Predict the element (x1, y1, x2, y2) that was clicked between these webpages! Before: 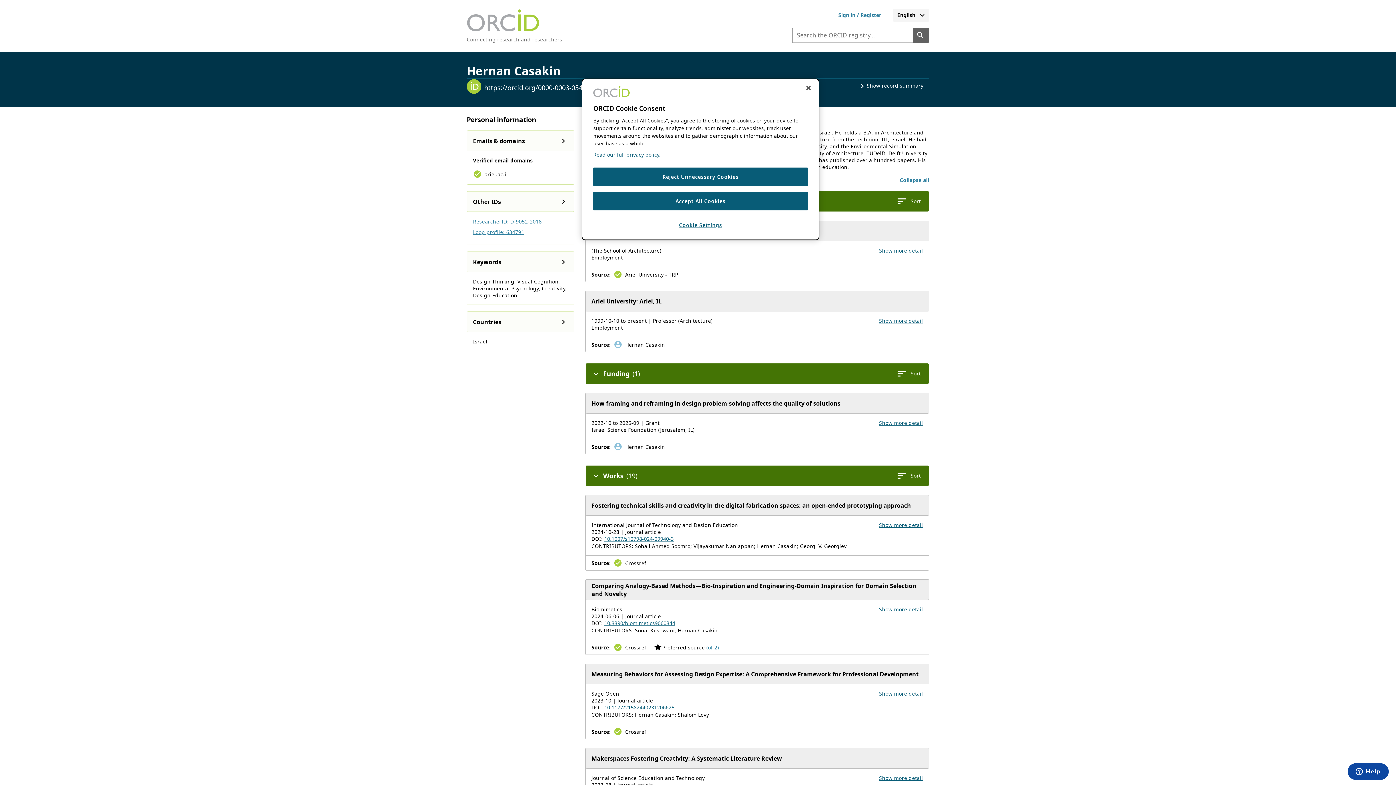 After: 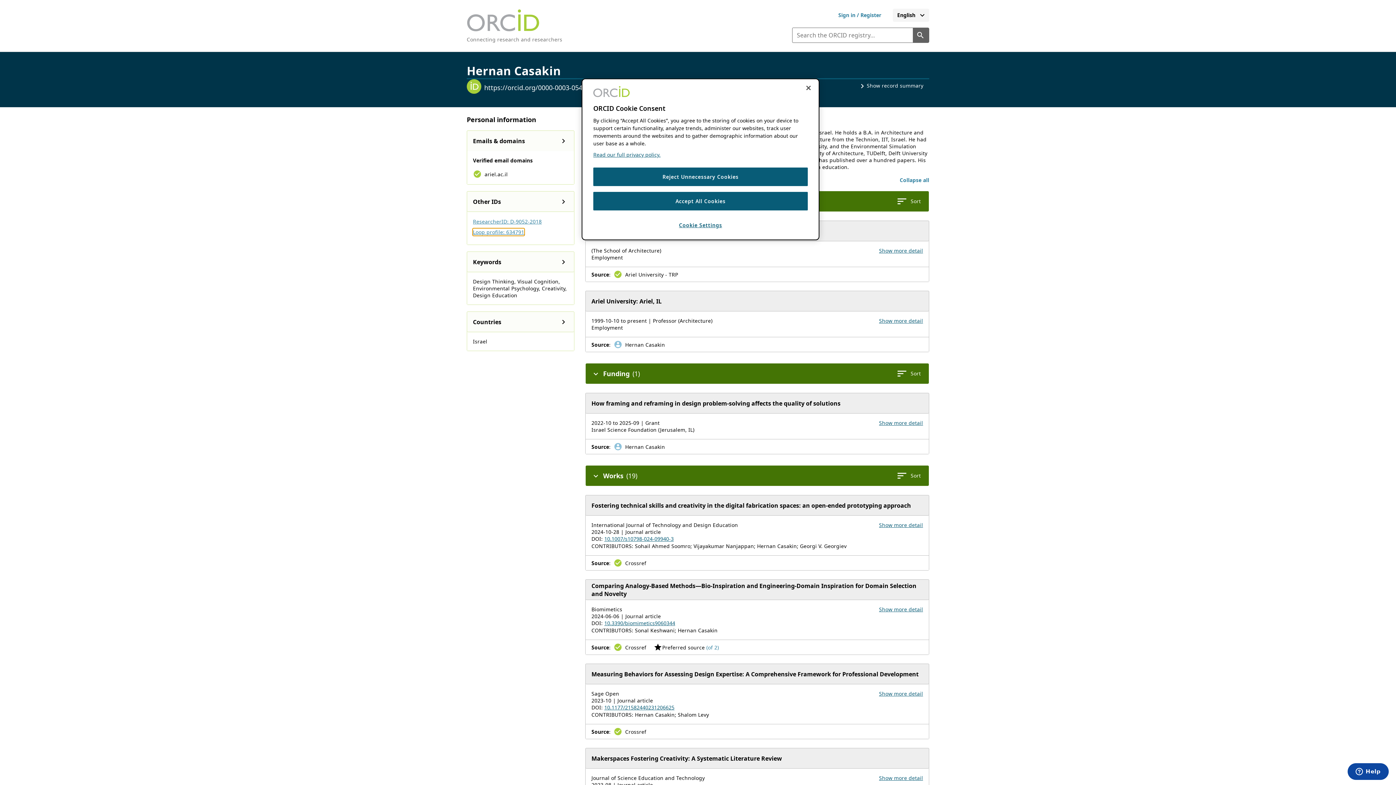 Action: label: Loop profile: 634791 bbox: (473, 228, 524, 235)